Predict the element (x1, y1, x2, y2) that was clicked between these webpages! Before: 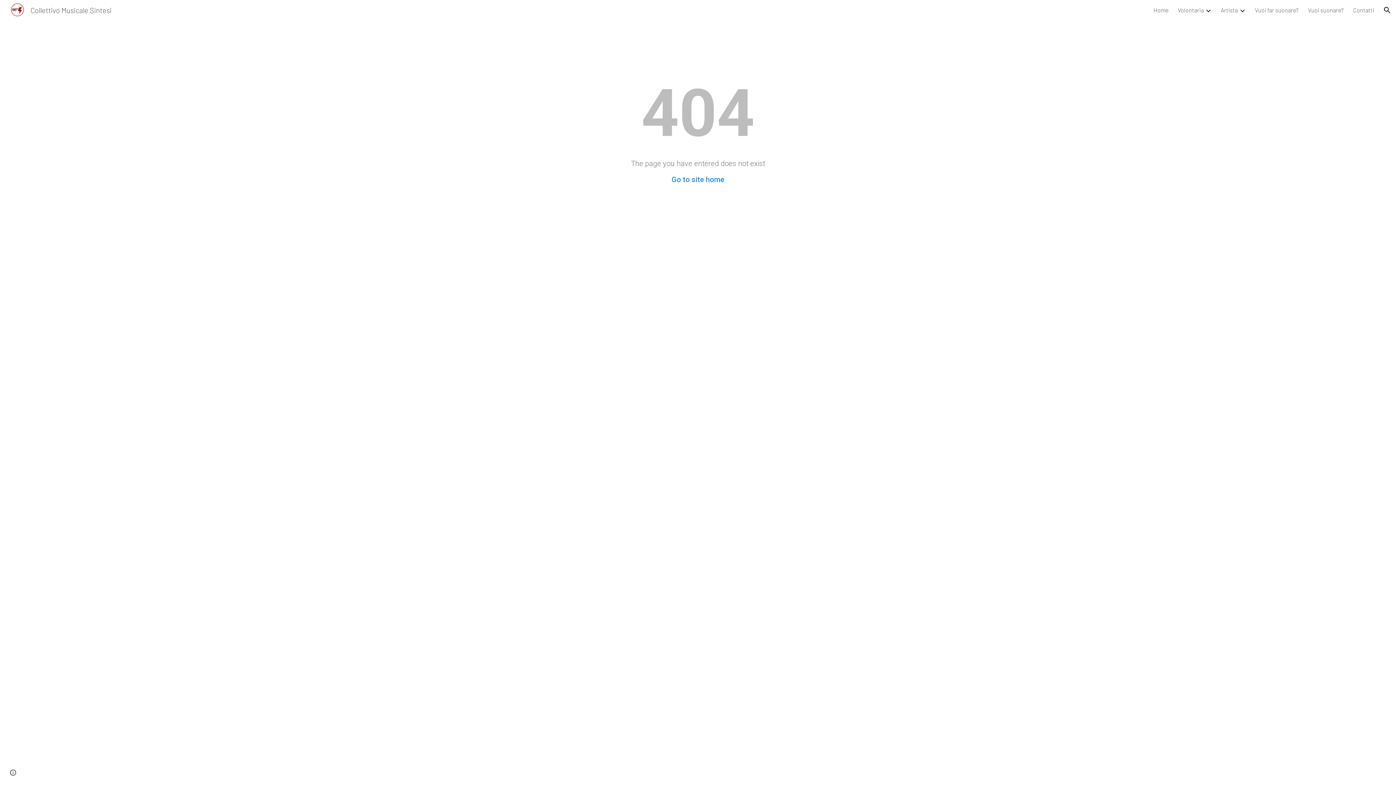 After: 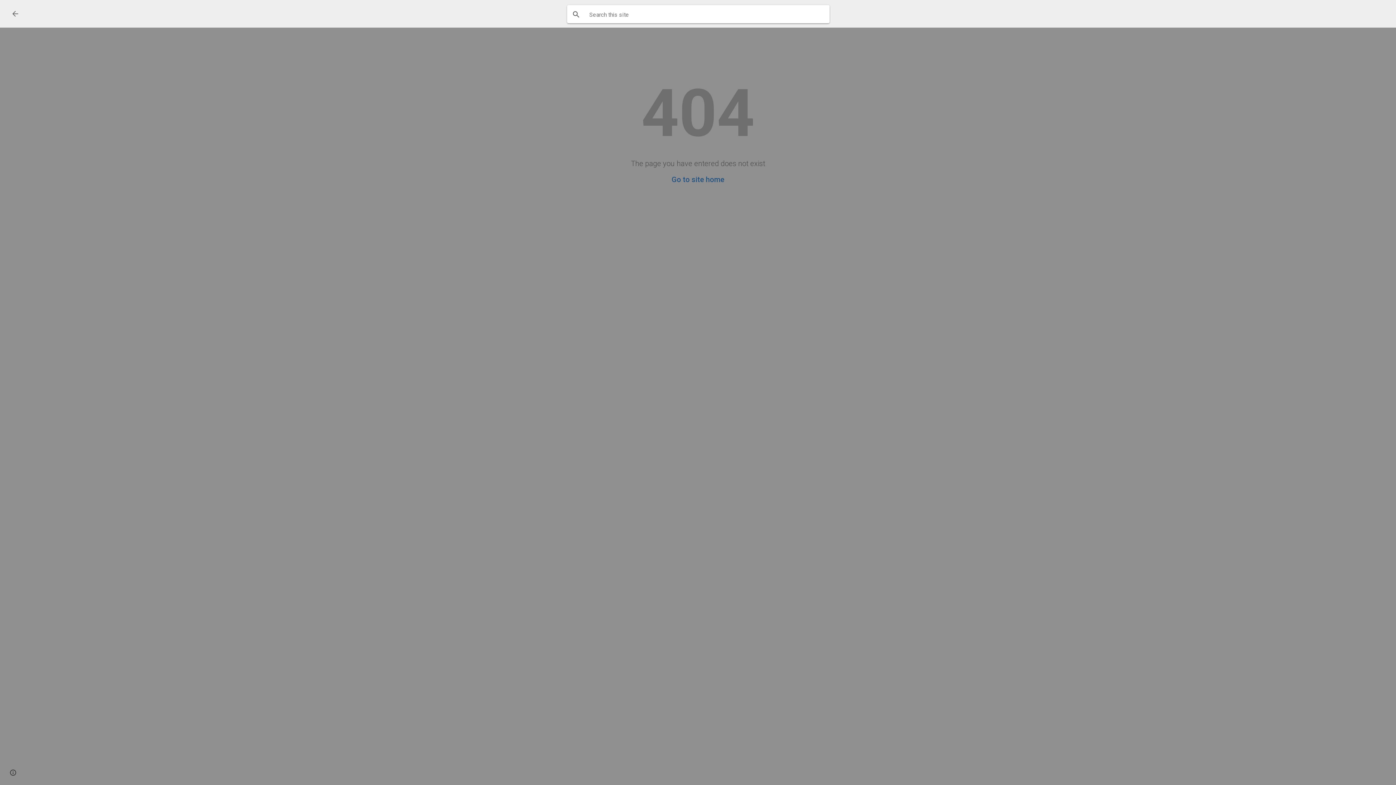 Action: label: Open search bar bbox: (1378, 1, 1396, 18)